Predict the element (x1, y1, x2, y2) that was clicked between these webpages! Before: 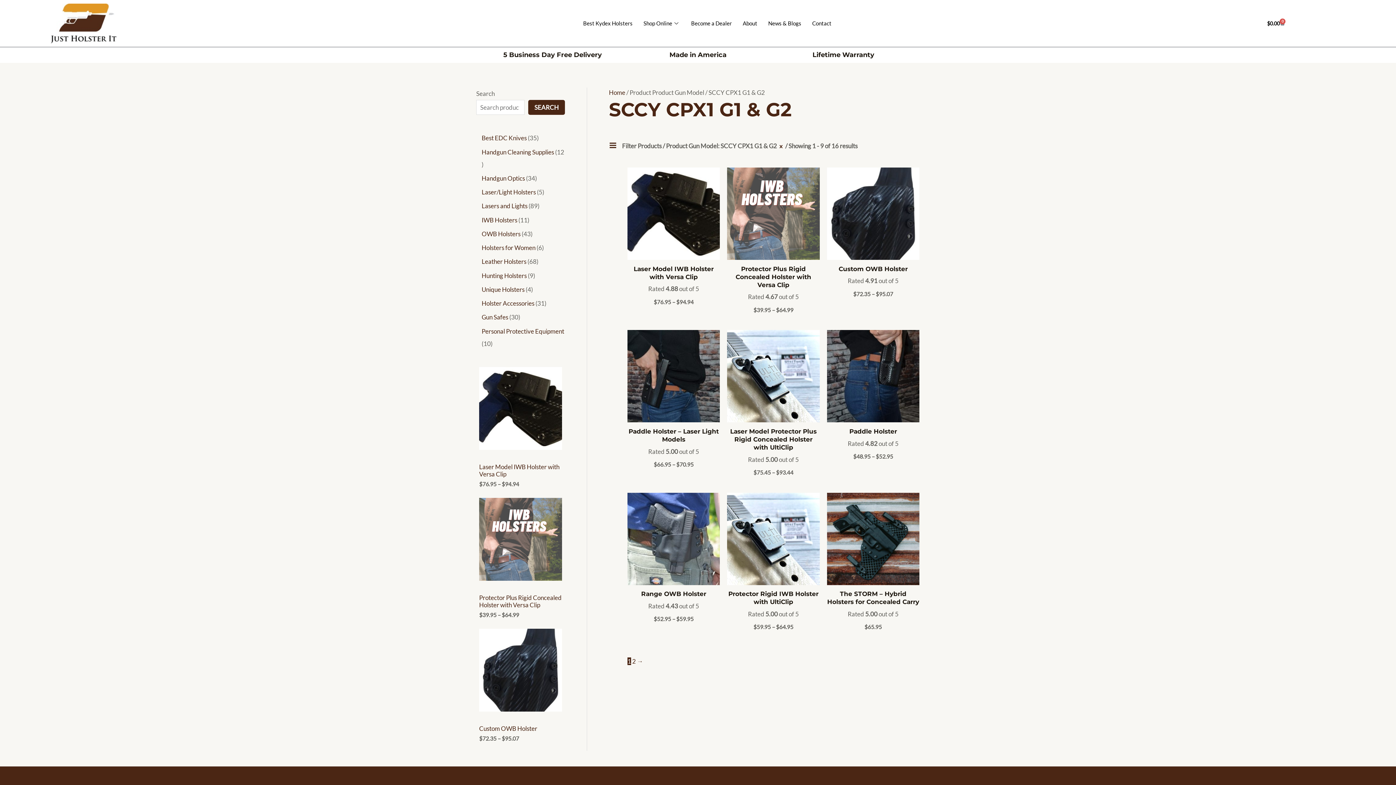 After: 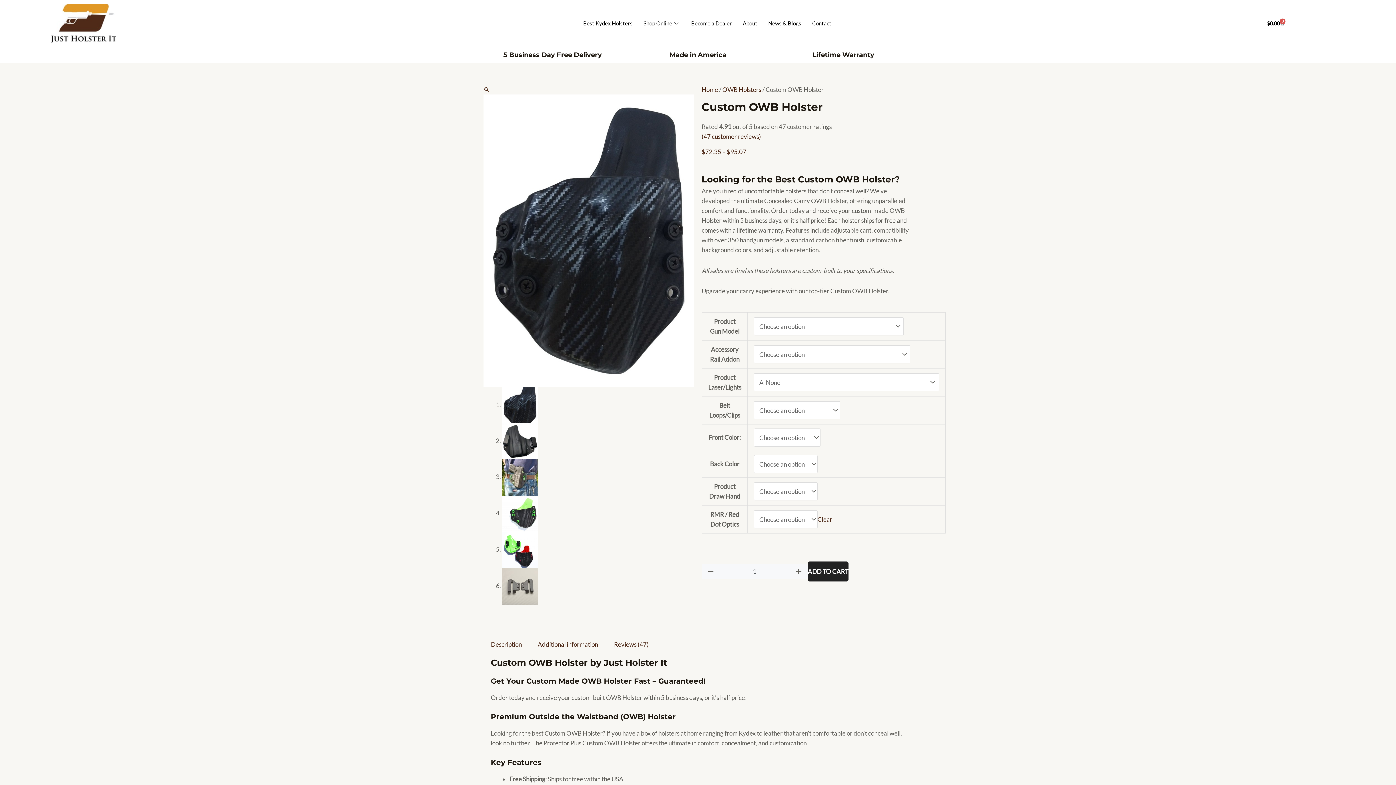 Action: bbox: (827, 264, 919, 272) label: Custom OWB Holster